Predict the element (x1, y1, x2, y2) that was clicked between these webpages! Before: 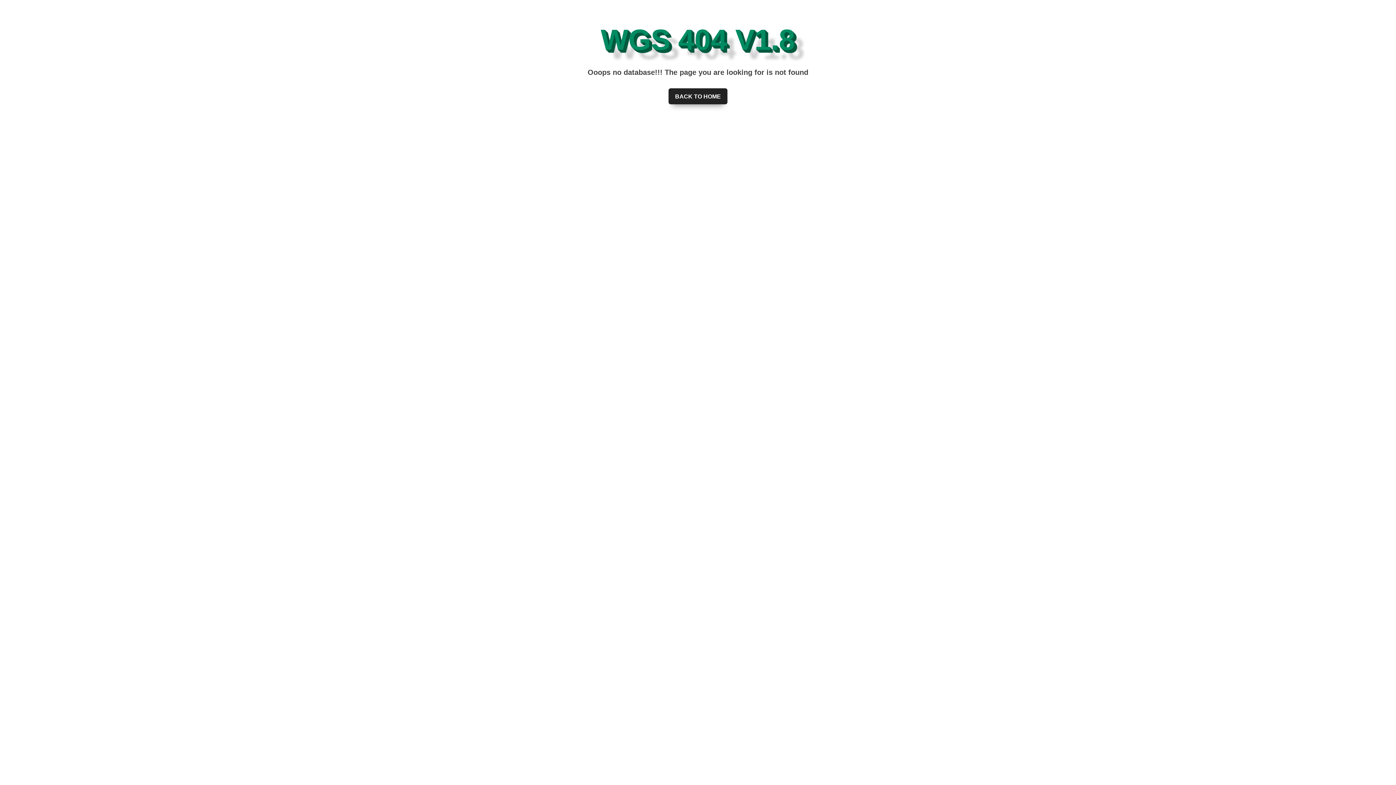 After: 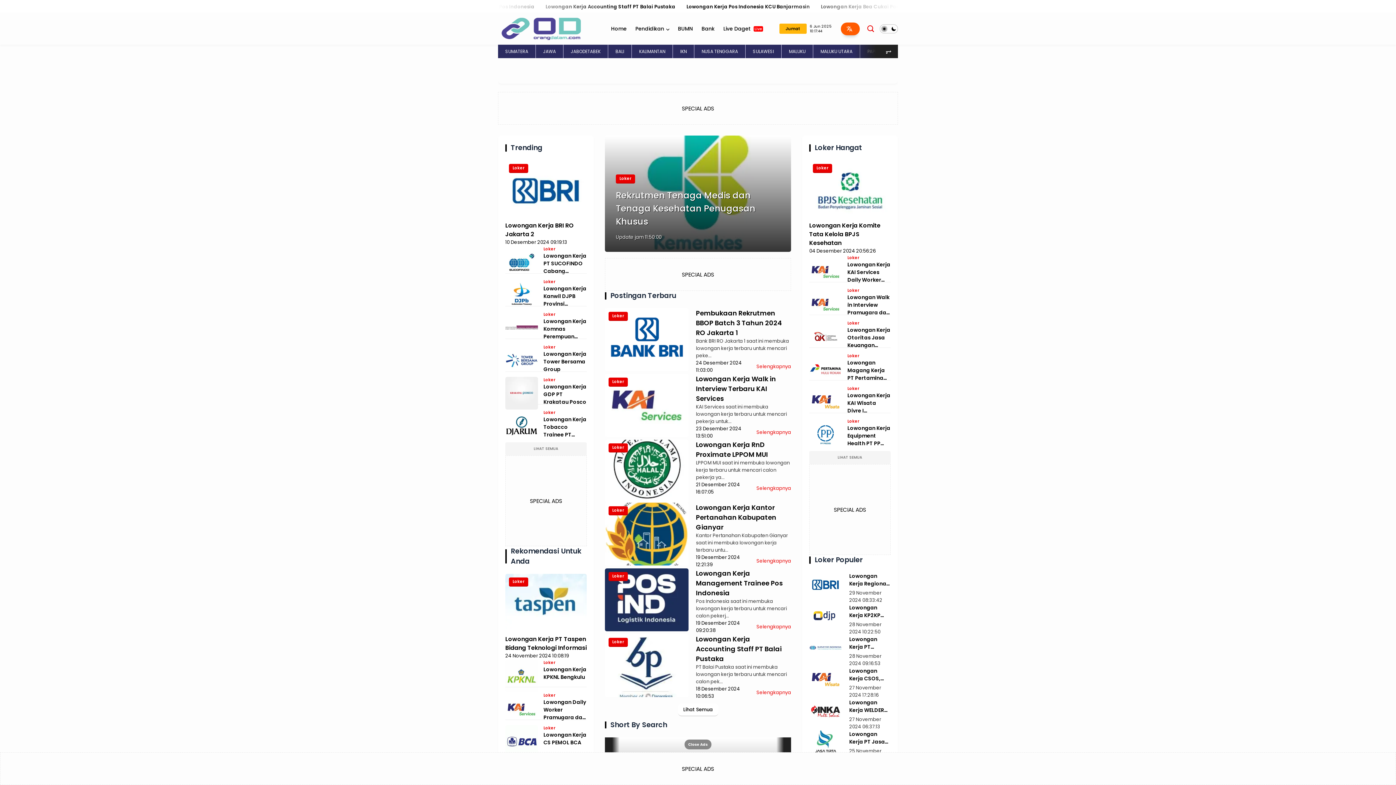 Action: label: BACK TO HOME bbox: (668, 88, 727, 104)